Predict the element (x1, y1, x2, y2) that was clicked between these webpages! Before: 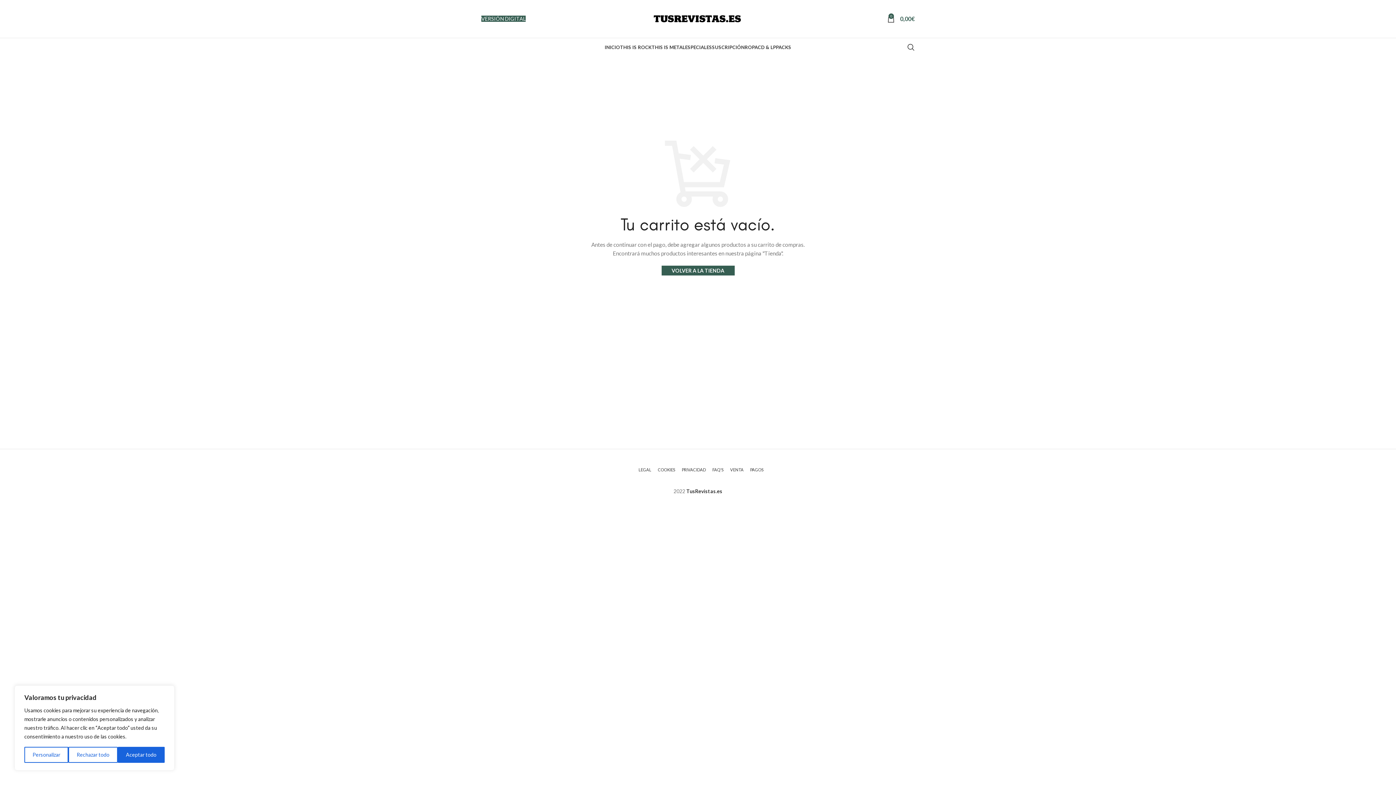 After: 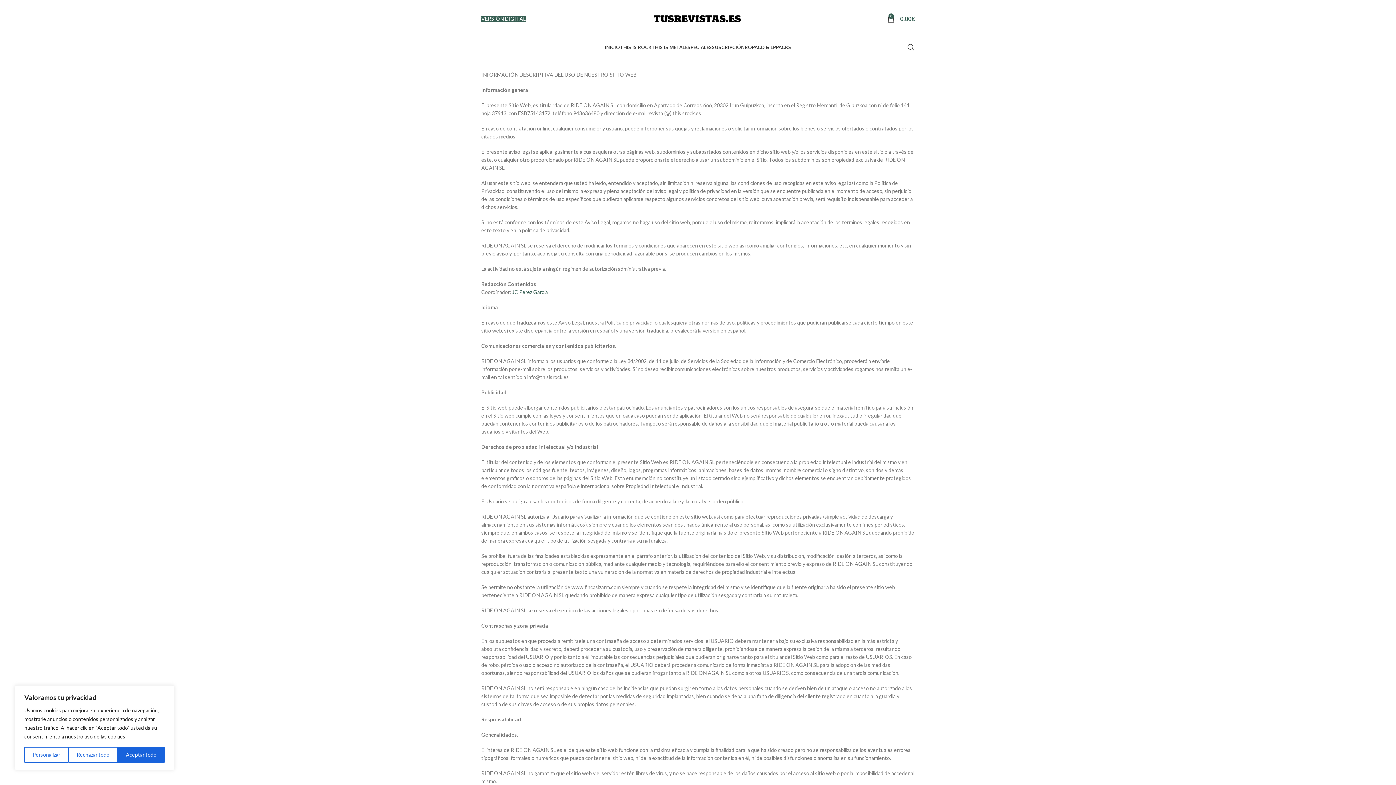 Action: bbox: (638, 467, 651, 472) label: LEGAL